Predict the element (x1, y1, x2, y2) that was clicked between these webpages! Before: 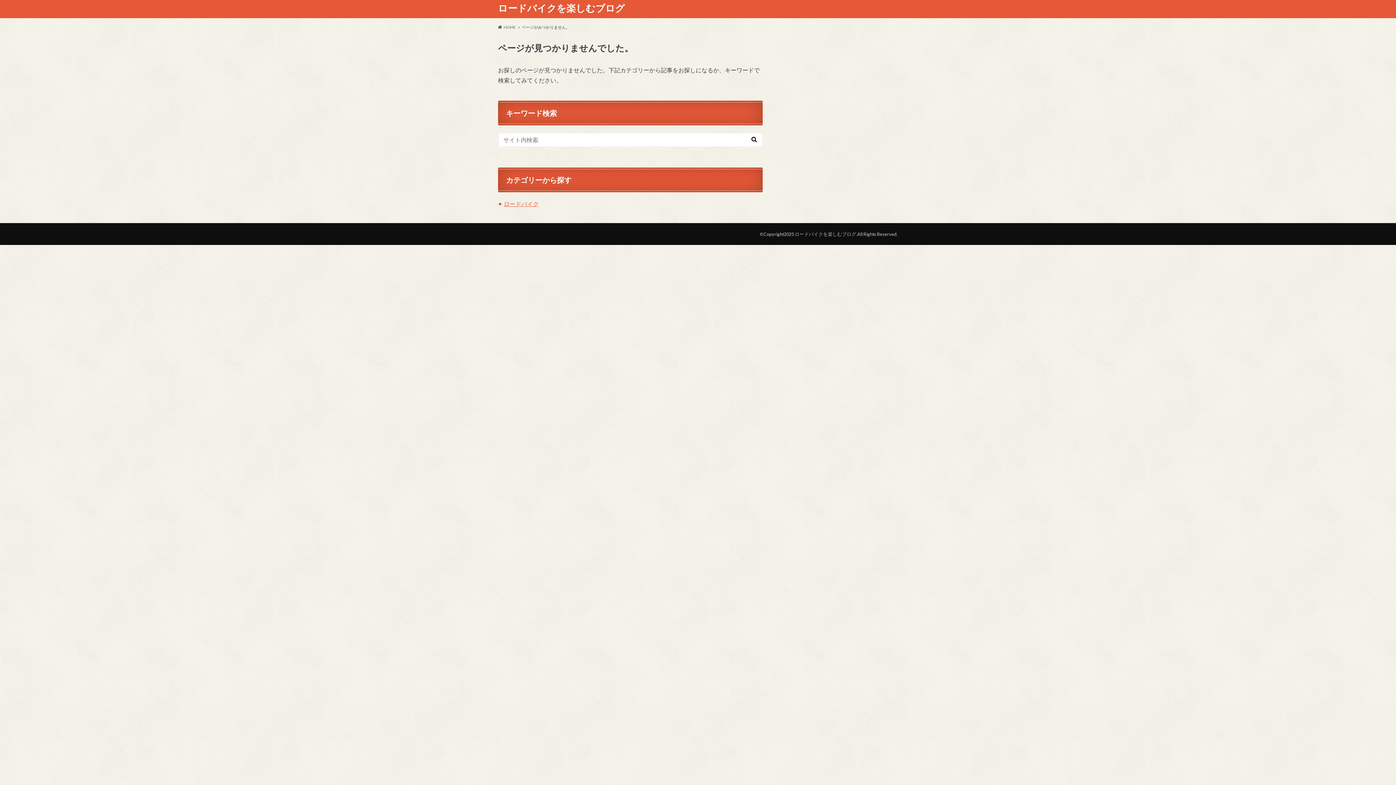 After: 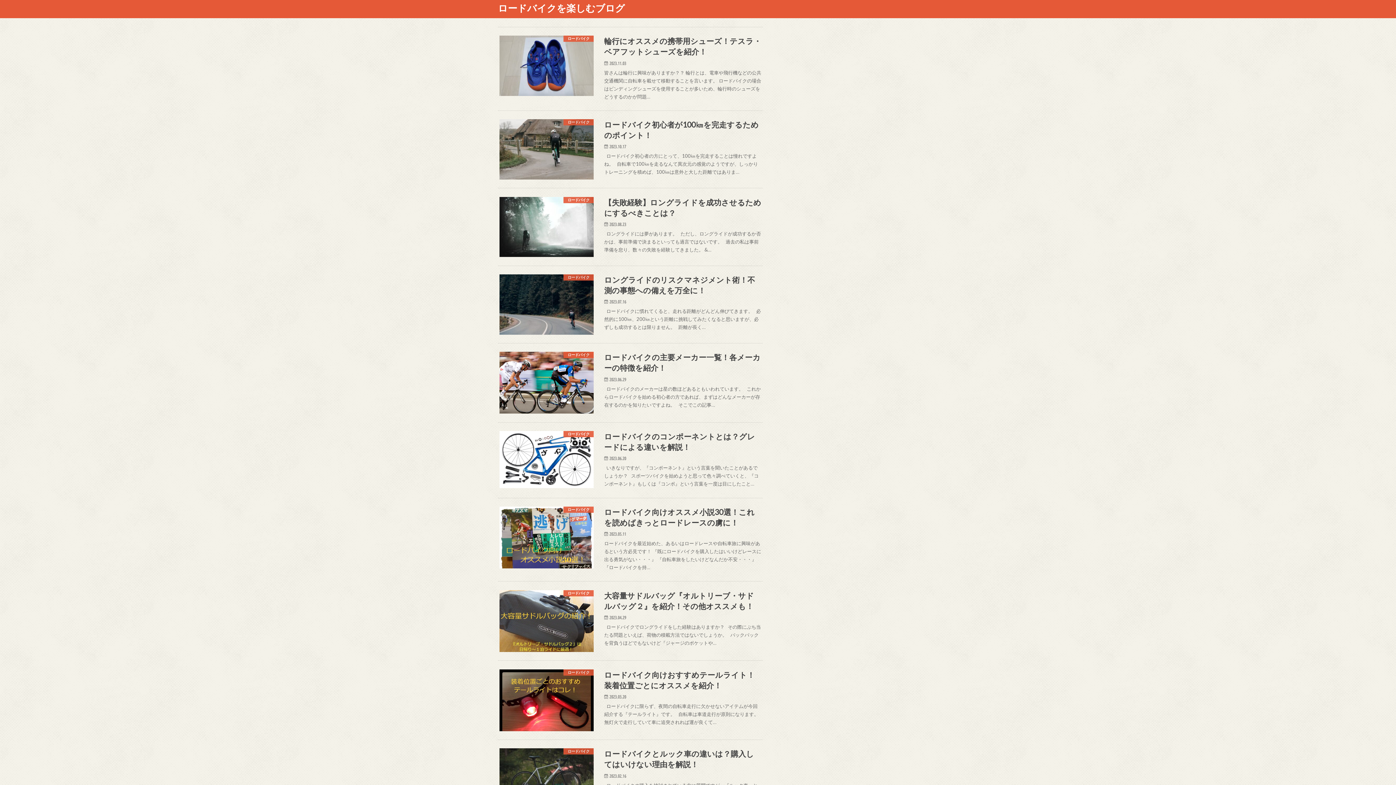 Action: bbox: (794, 231, 856, 236) label: ロードバイクを楽しむブログ